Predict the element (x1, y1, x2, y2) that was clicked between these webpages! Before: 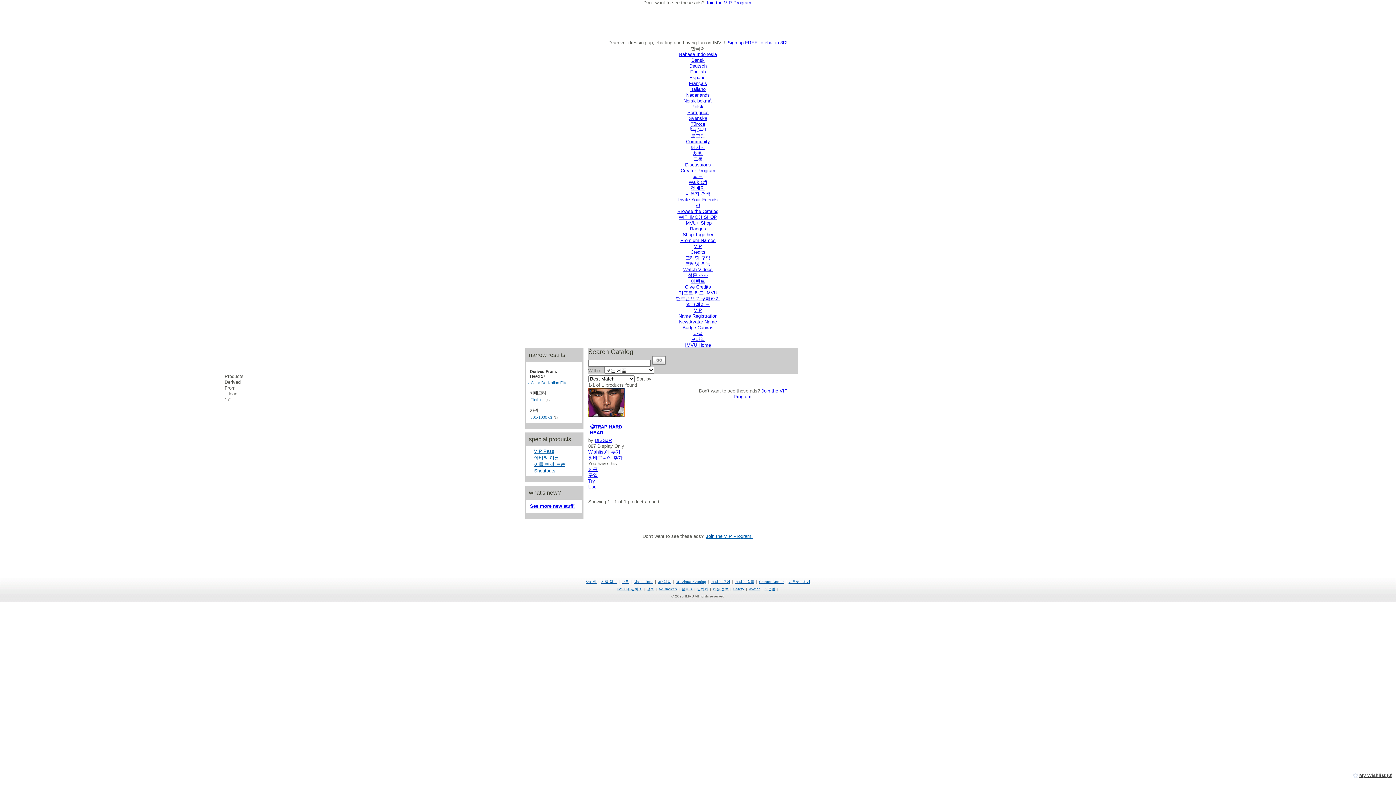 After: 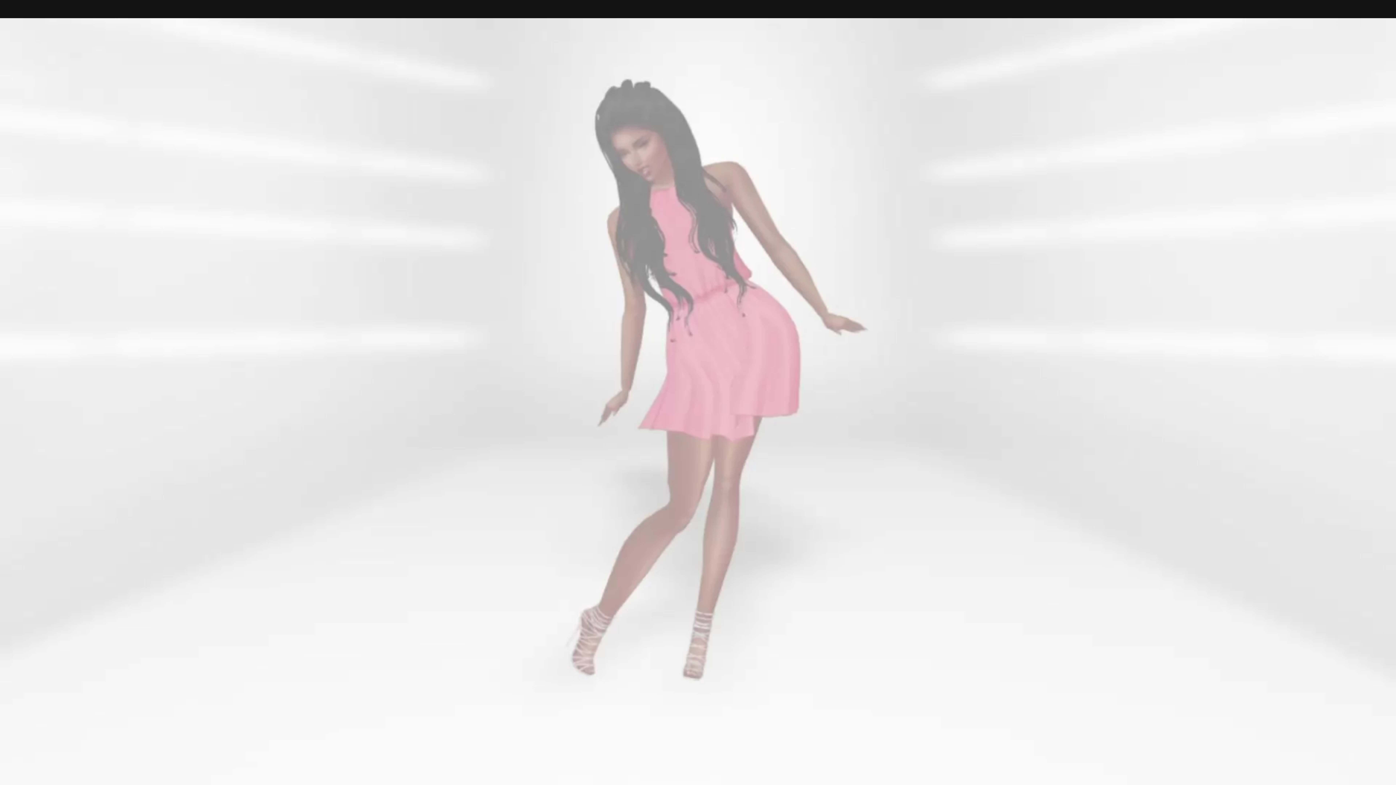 Action: bbox: (678, 313, 717, 318) label: Name Registration